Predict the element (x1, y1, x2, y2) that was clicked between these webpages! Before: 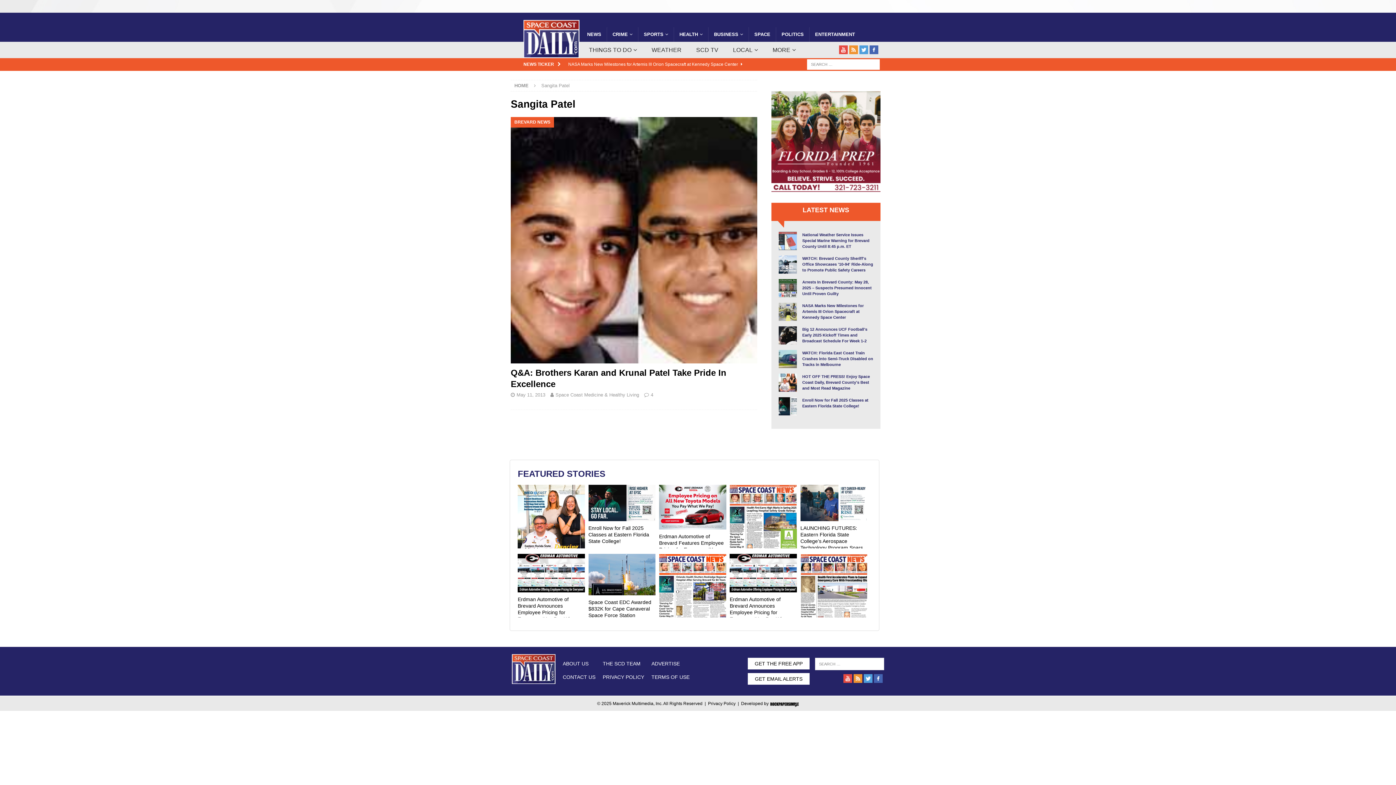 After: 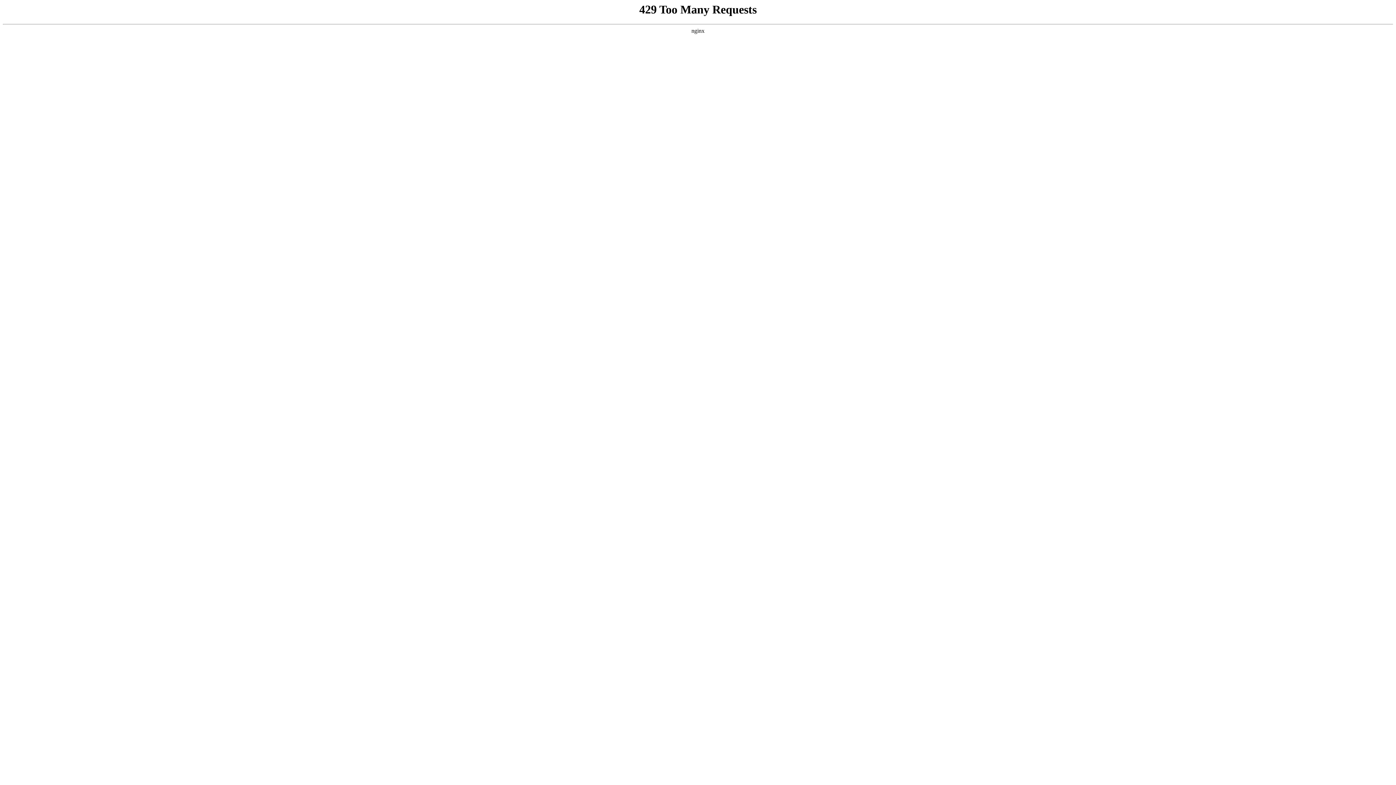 Action: bbox: (778, 373, 873, 391) label: HOT OFF THE PRESS! Enjoy Space Coast Daily, Brevard County’s Best and Most Read Magazine